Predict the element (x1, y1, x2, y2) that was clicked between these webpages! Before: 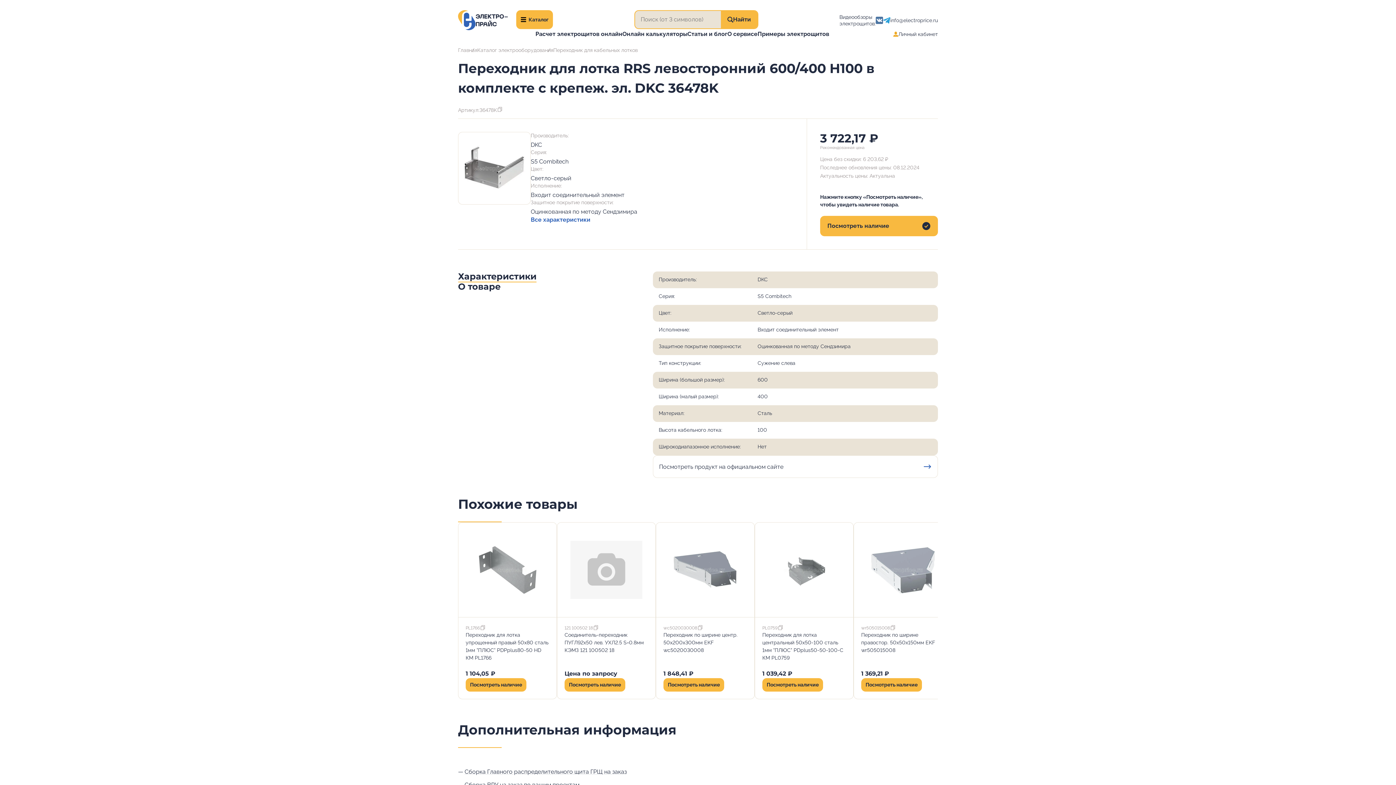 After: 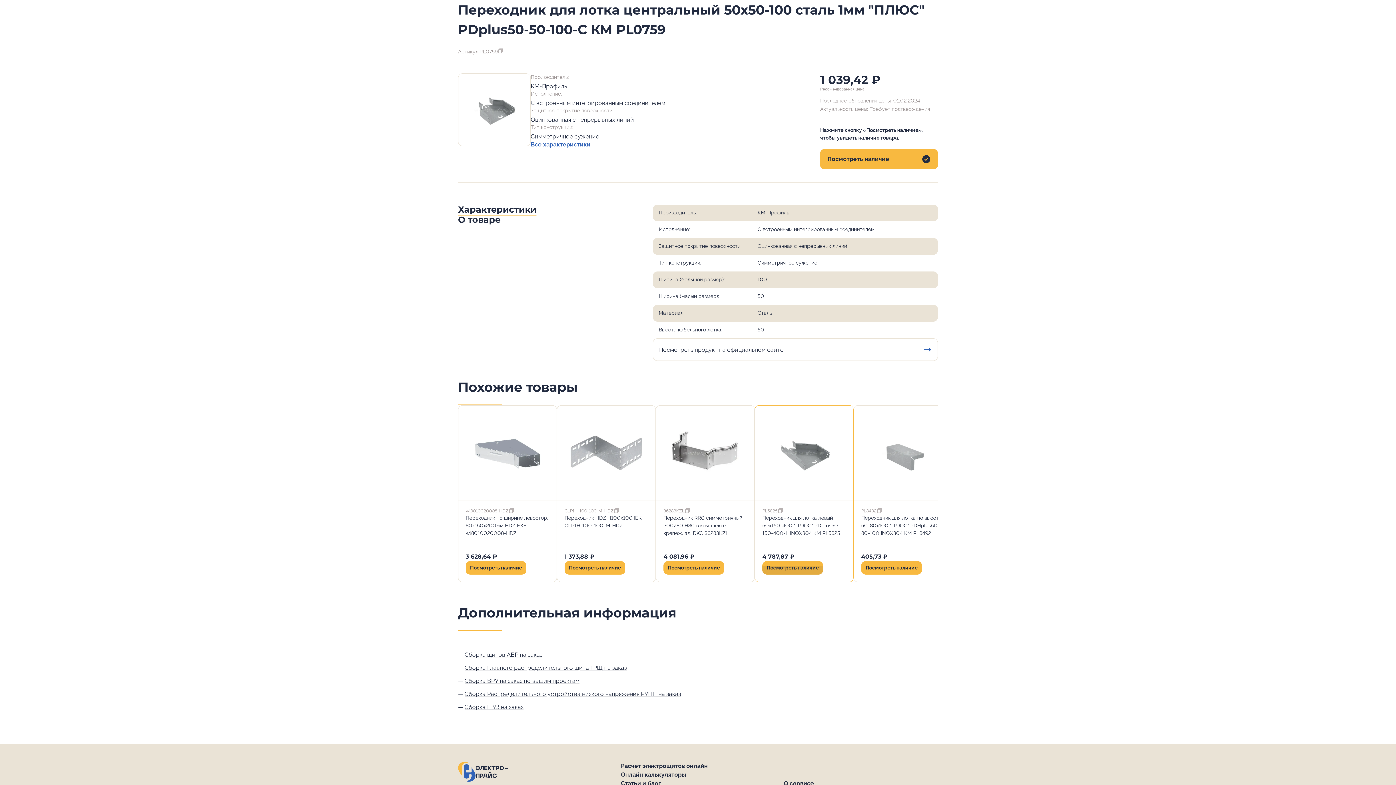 Action: bbox: (755, 522, 853, 617)